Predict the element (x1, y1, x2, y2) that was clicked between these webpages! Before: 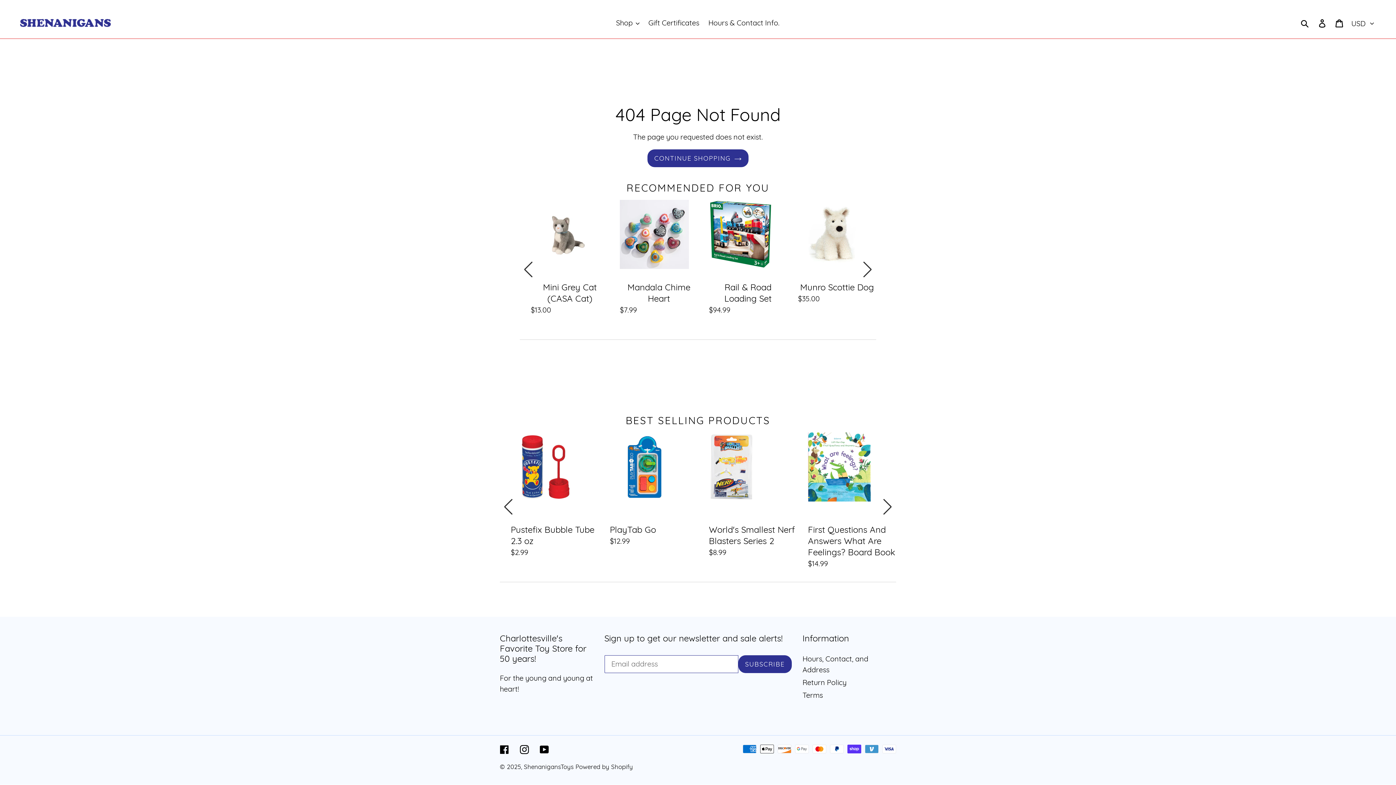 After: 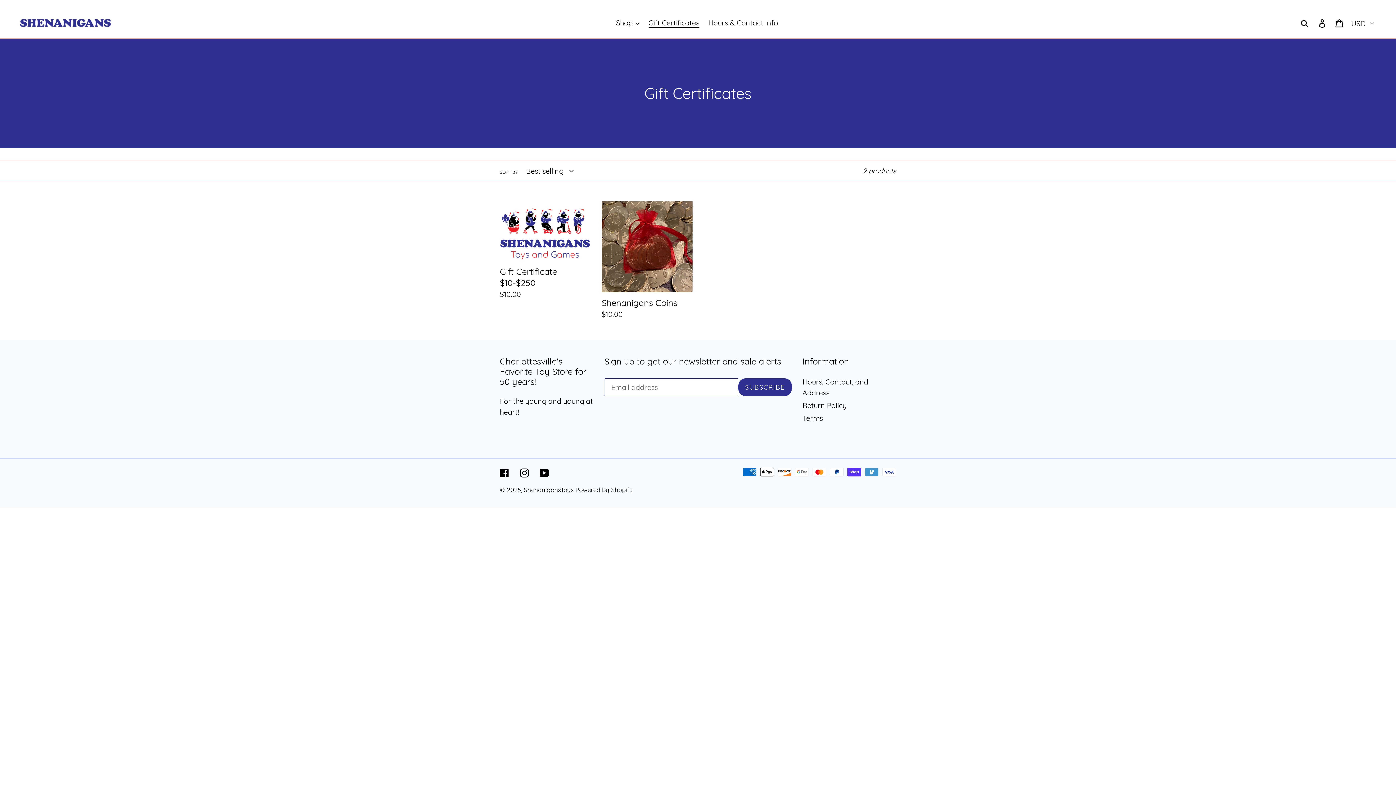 Action: bbox: (644, 16, 703, 29) label: Gift Certificates